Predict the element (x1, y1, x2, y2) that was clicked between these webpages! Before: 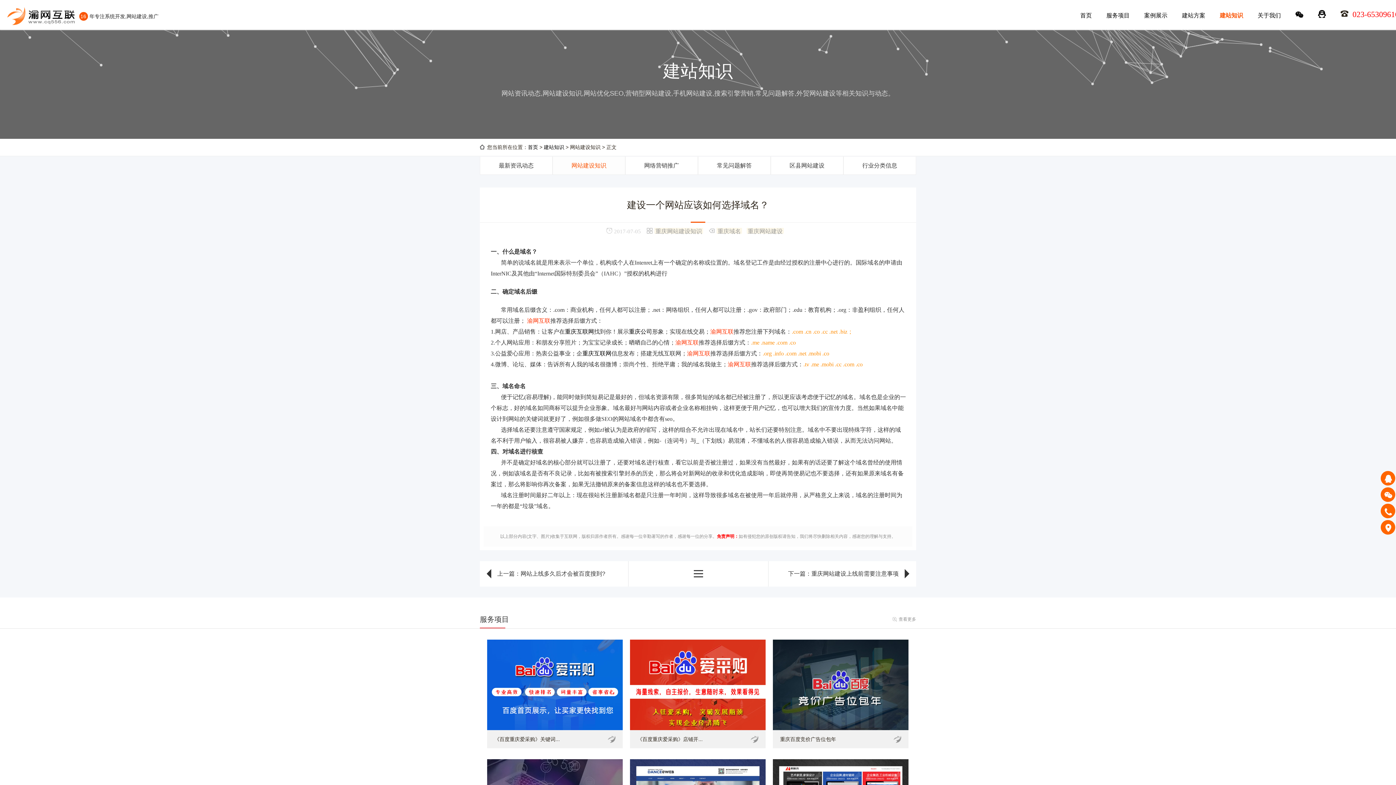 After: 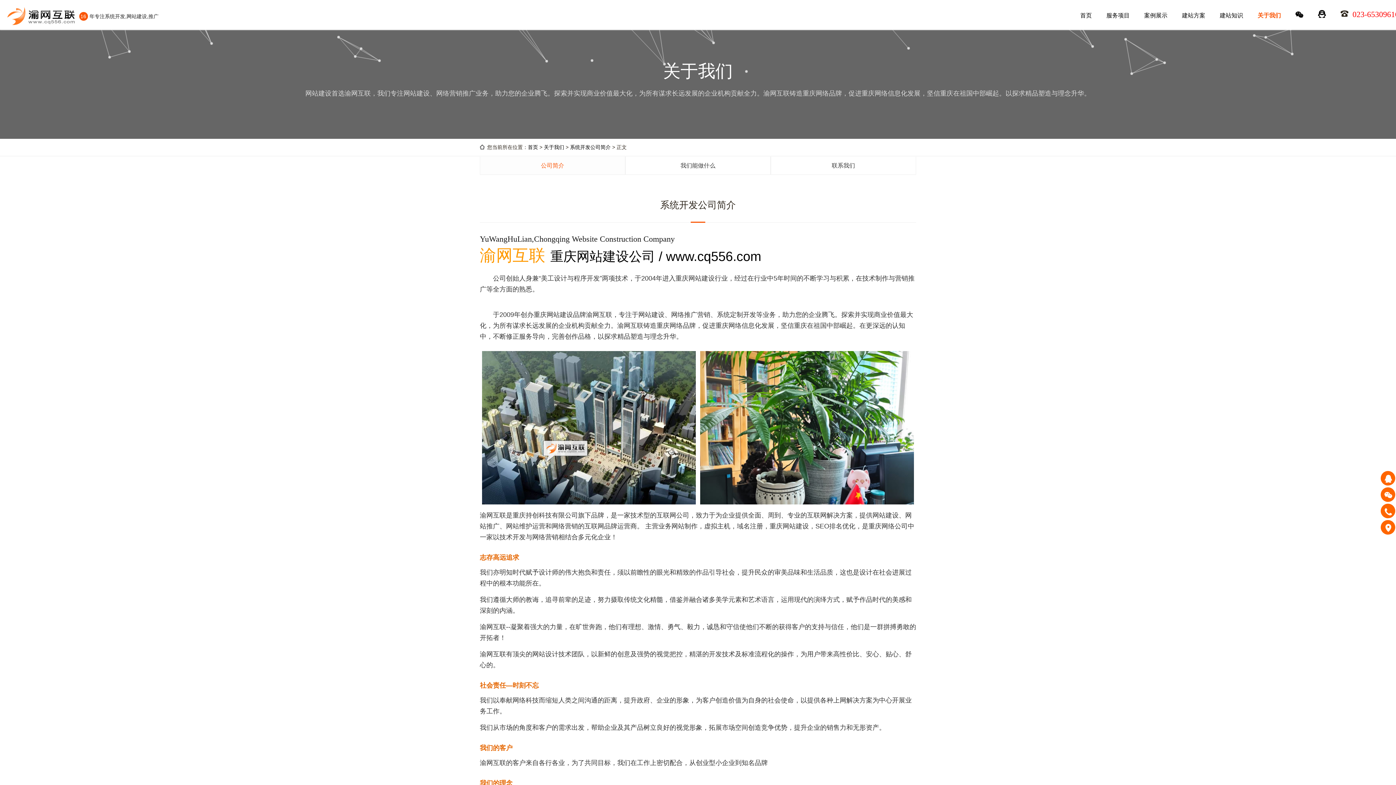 Action: label: 关于我们 bbox: (1257, 7, 1281, 23)